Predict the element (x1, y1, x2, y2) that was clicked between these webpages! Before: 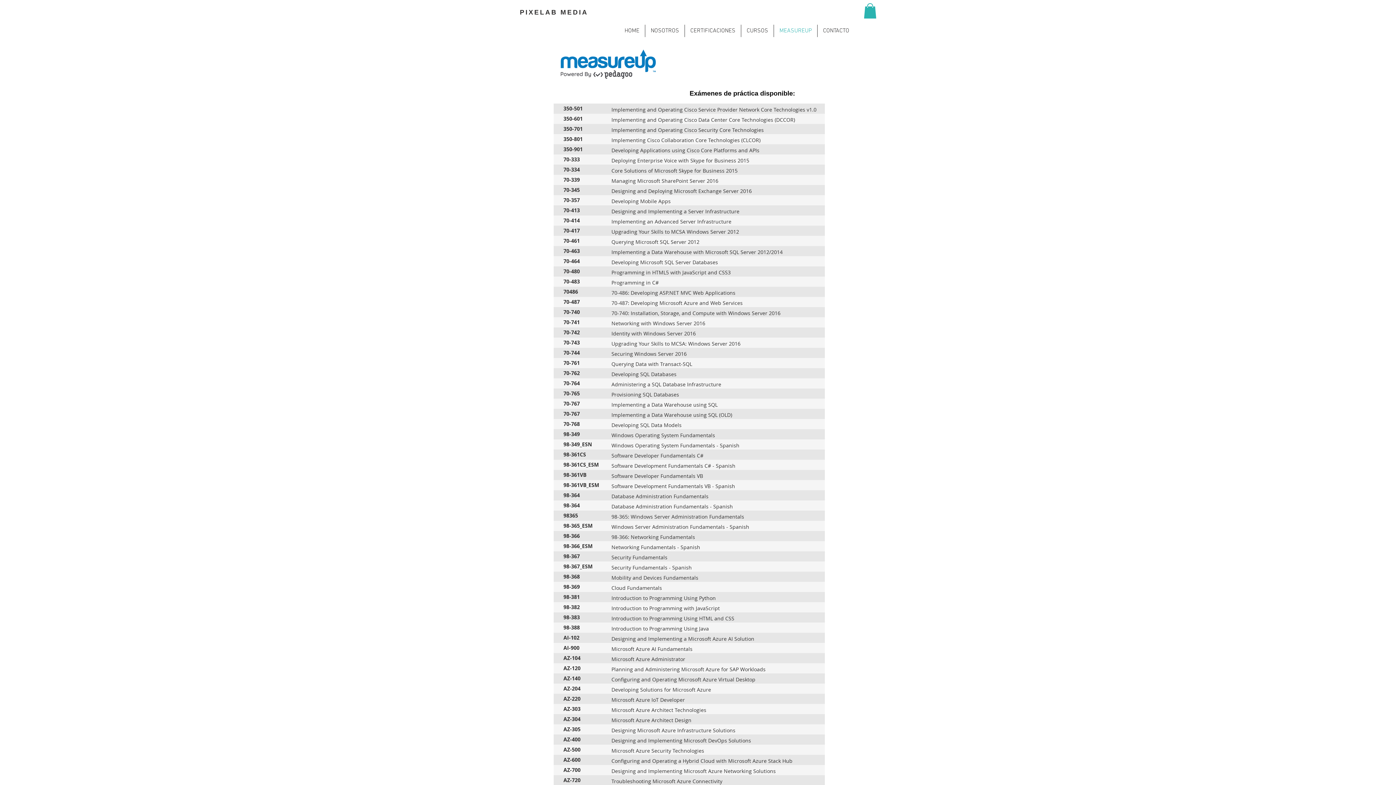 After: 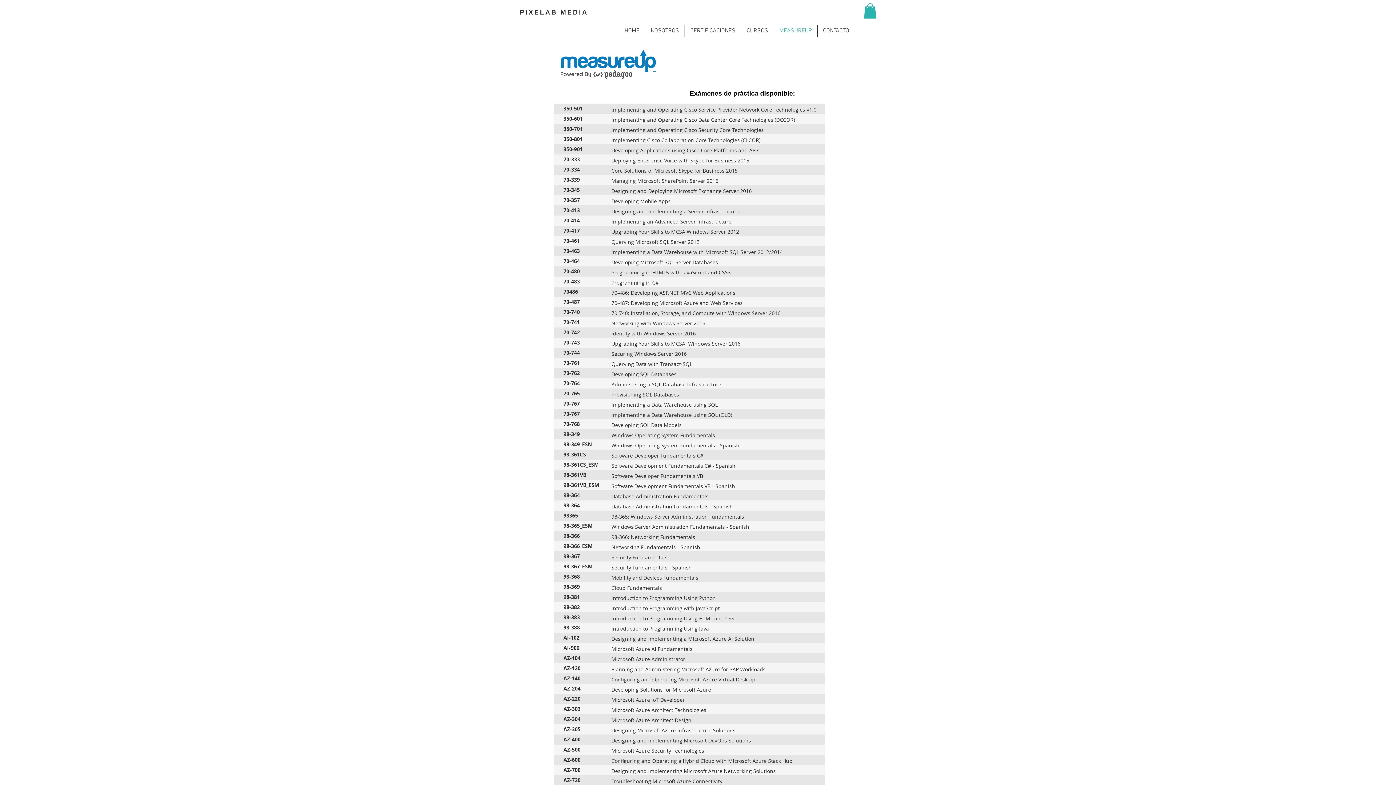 Action: bbox: (864, 3, 876, 18)